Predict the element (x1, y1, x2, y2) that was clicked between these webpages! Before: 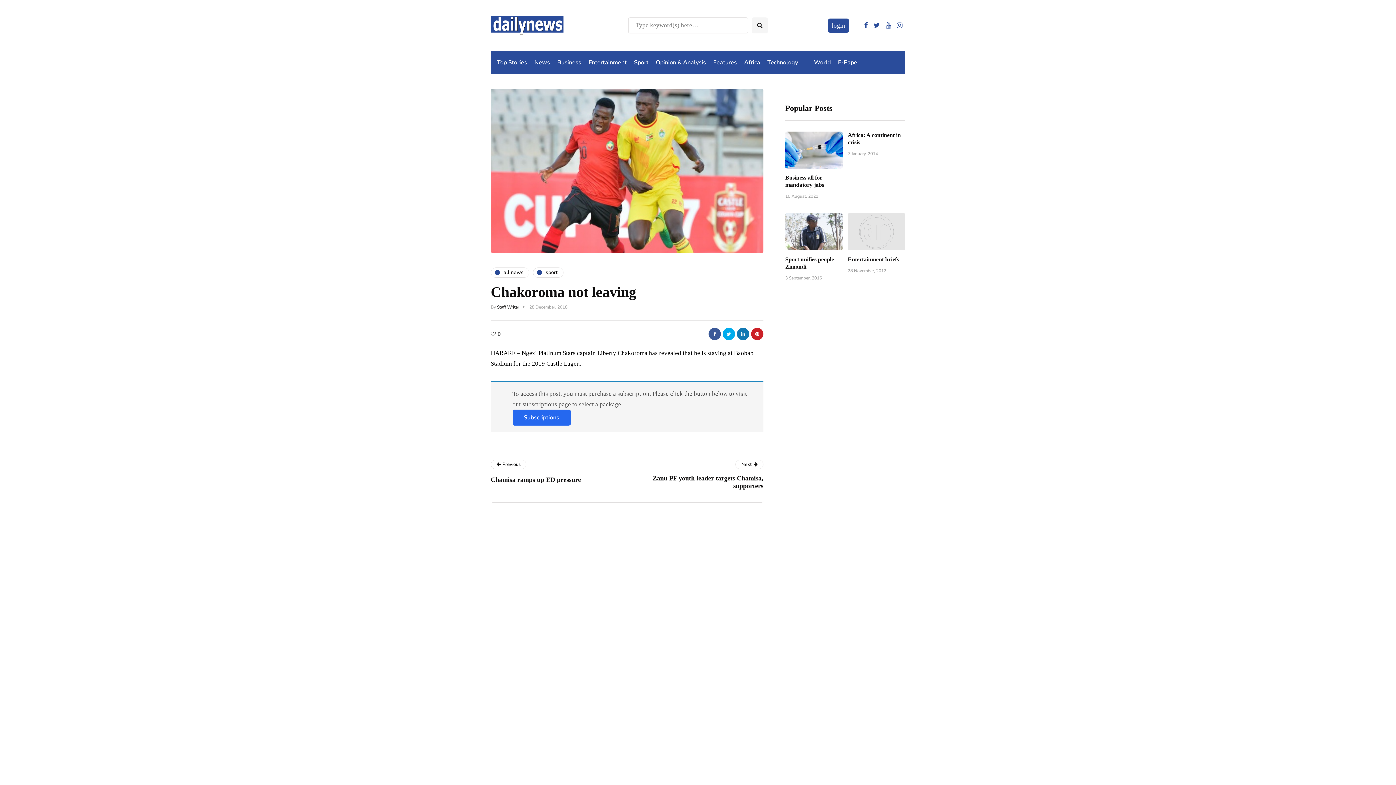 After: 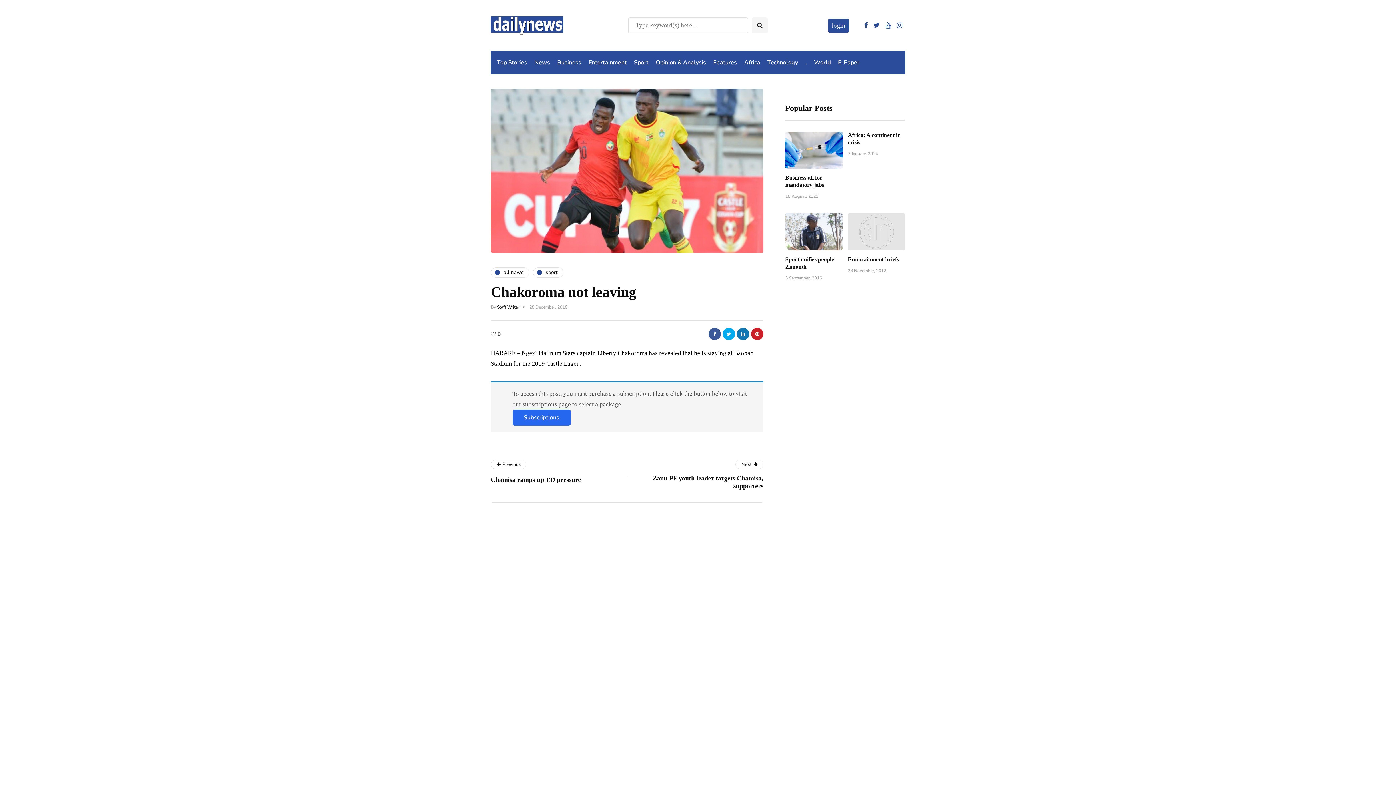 Action: bbox: (873, 19, 880, 31)